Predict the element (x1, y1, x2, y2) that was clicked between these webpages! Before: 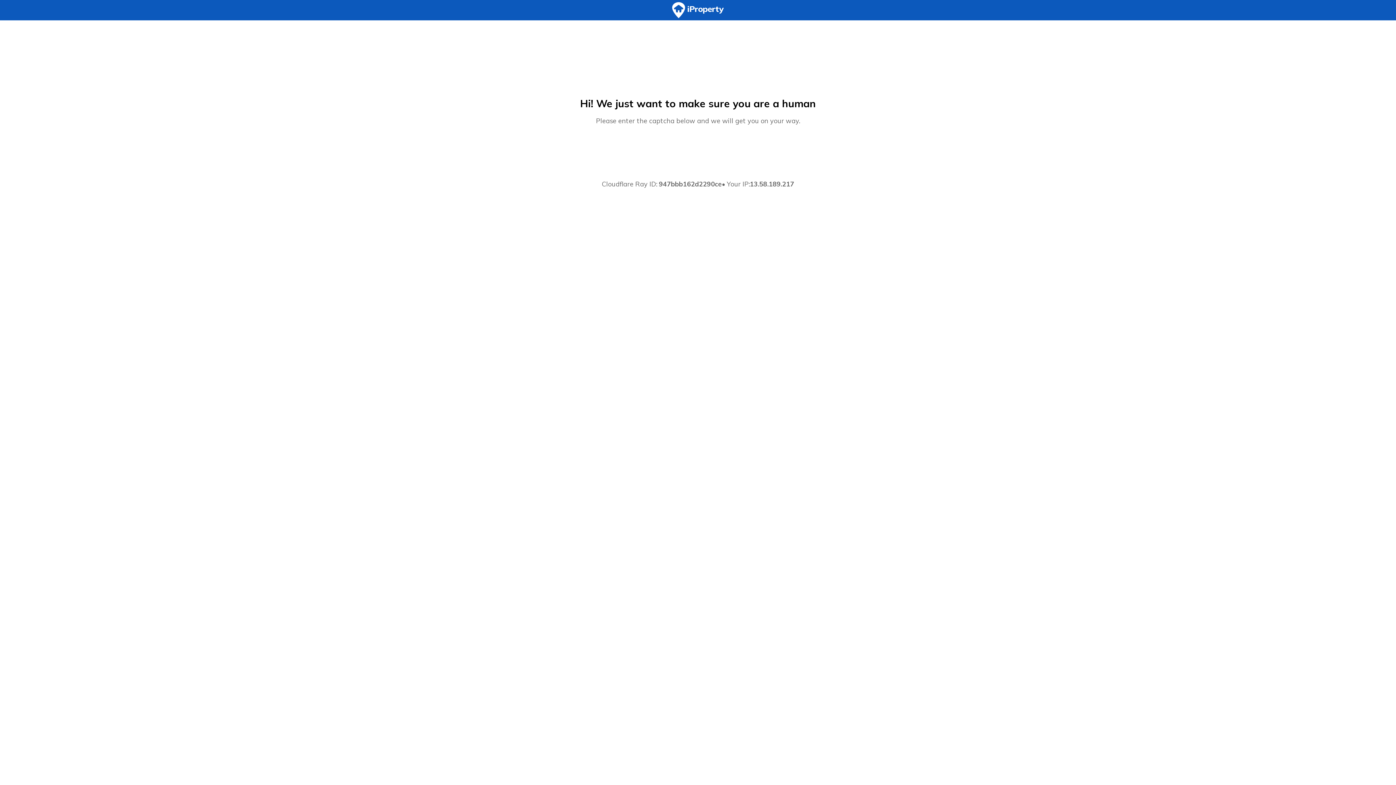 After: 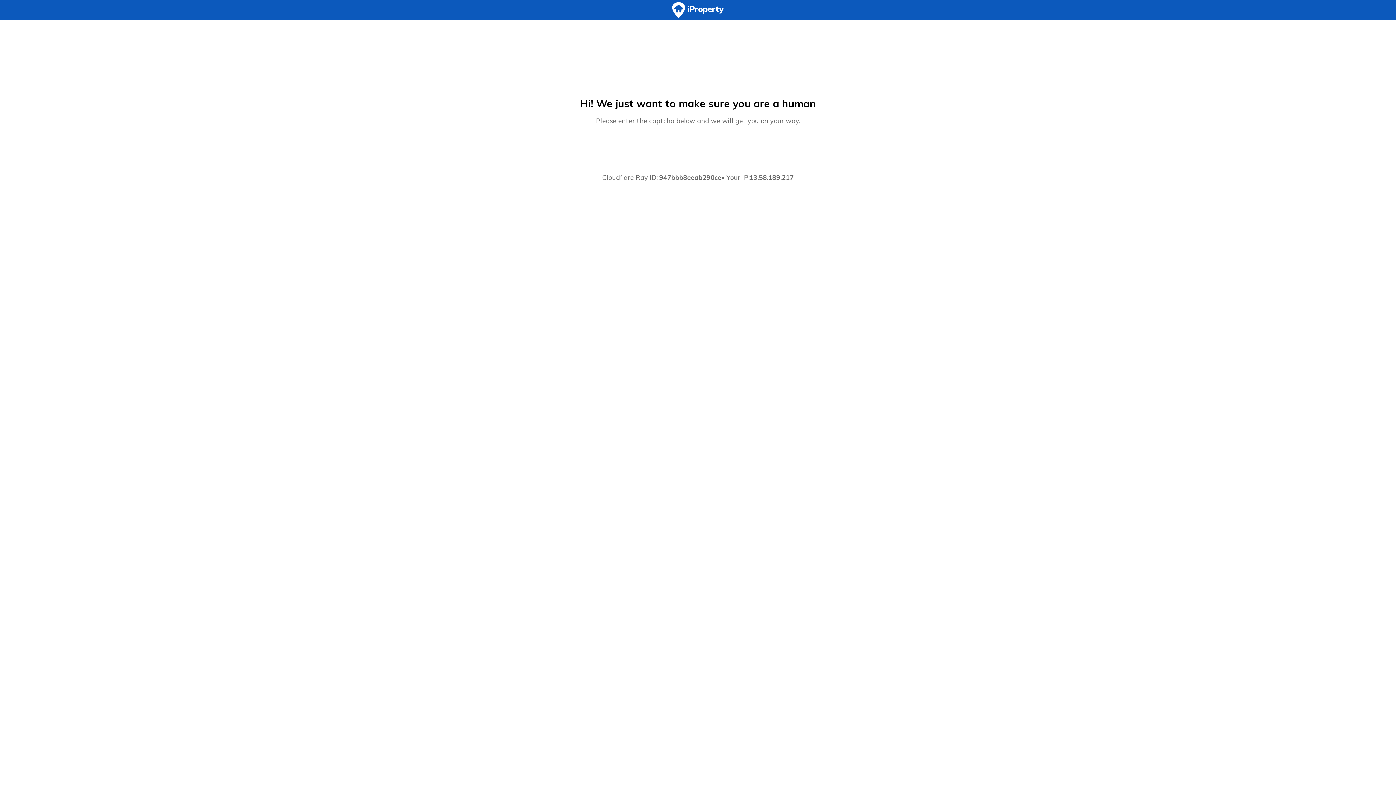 Action: bbox: (0, 0, 1396, 20)